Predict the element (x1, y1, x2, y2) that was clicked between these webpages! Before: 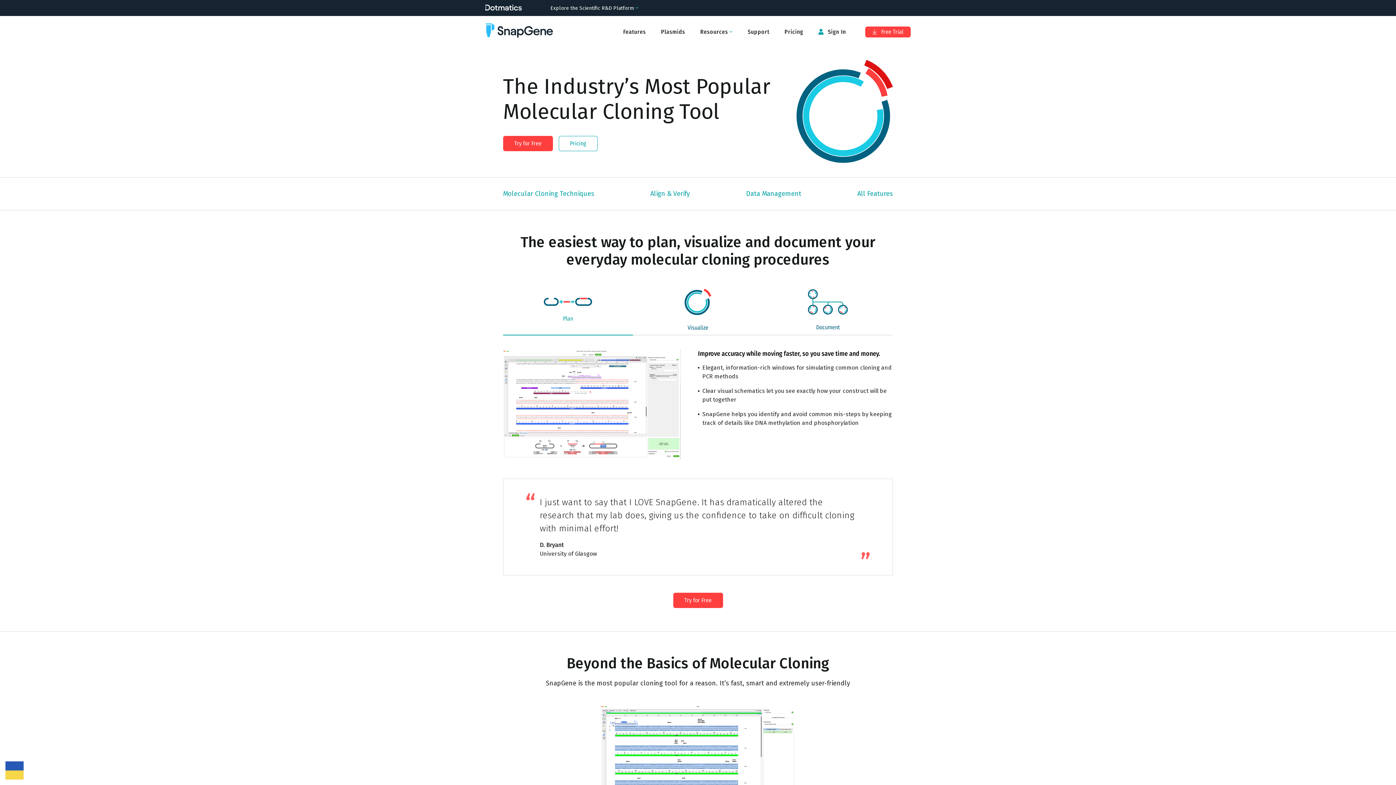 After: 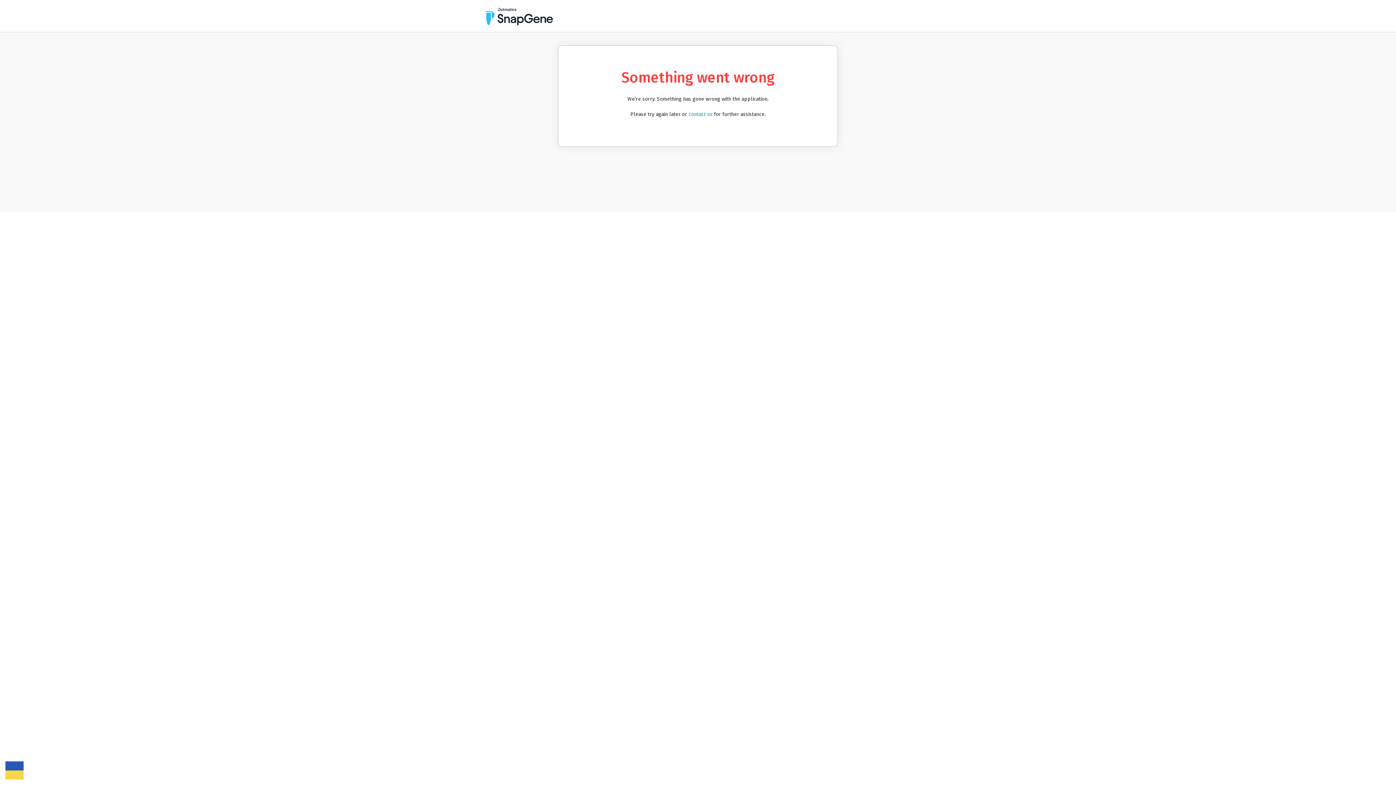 Action: label: Try for Free bbox: (673, 593, 723, 608)